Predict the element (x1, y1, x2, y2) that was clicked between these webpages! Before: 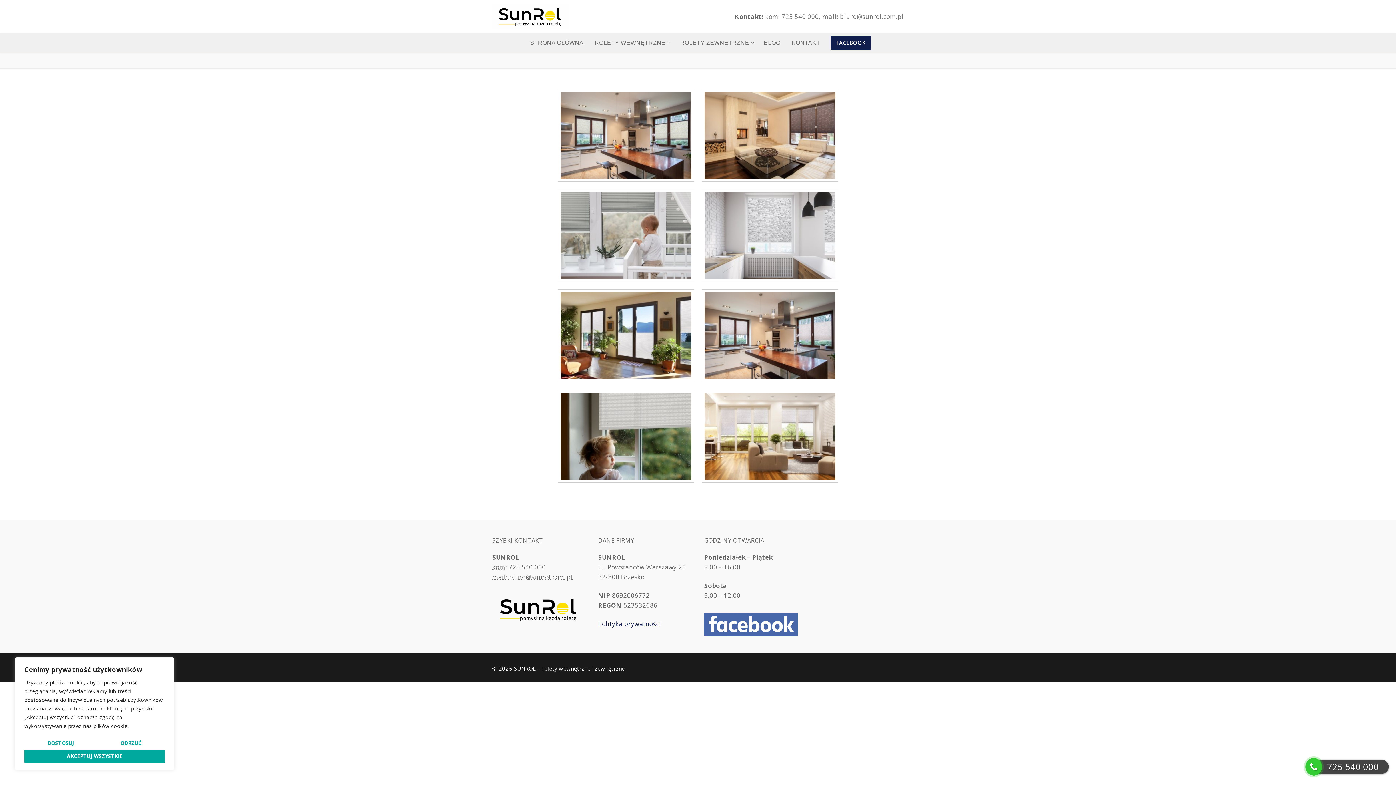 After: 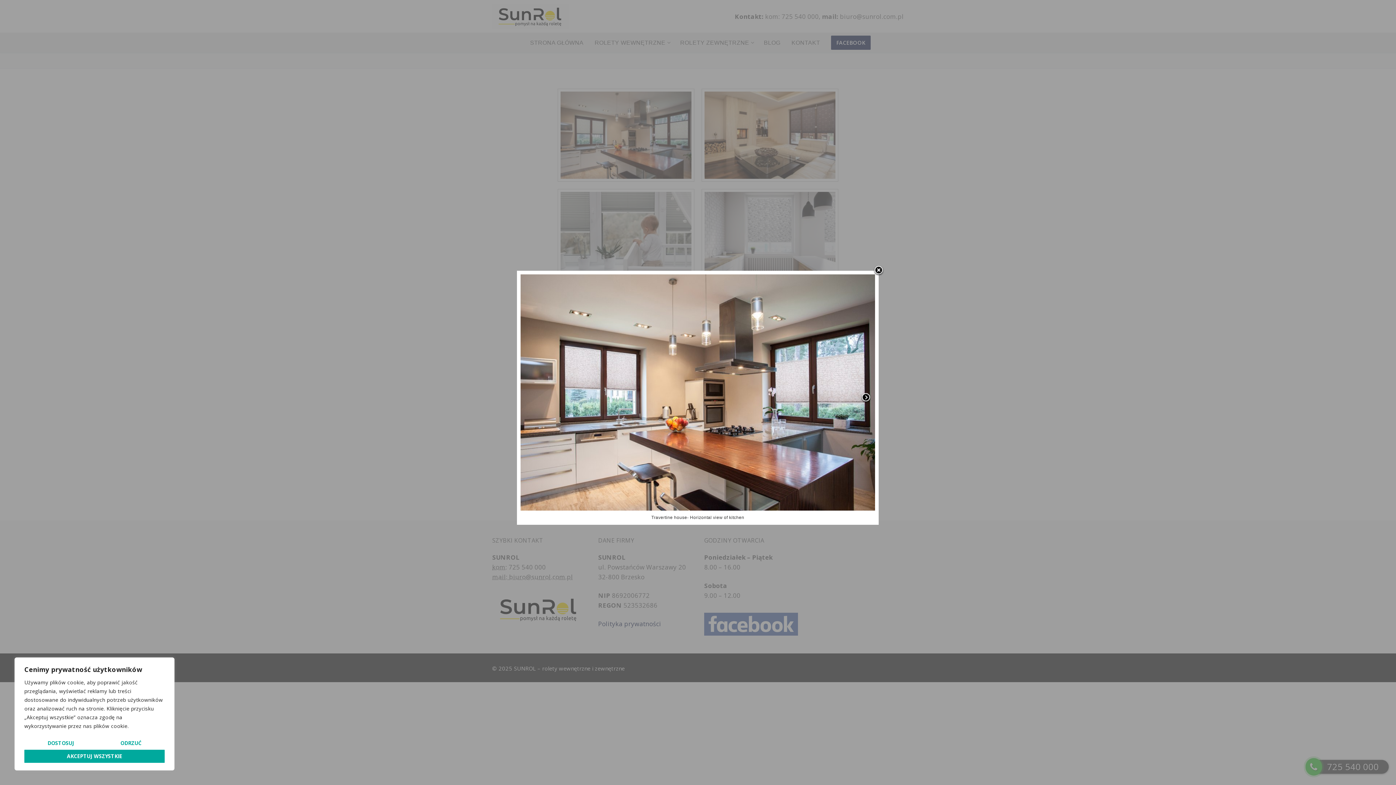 Action: bbox: (704, 292, 835, 379)